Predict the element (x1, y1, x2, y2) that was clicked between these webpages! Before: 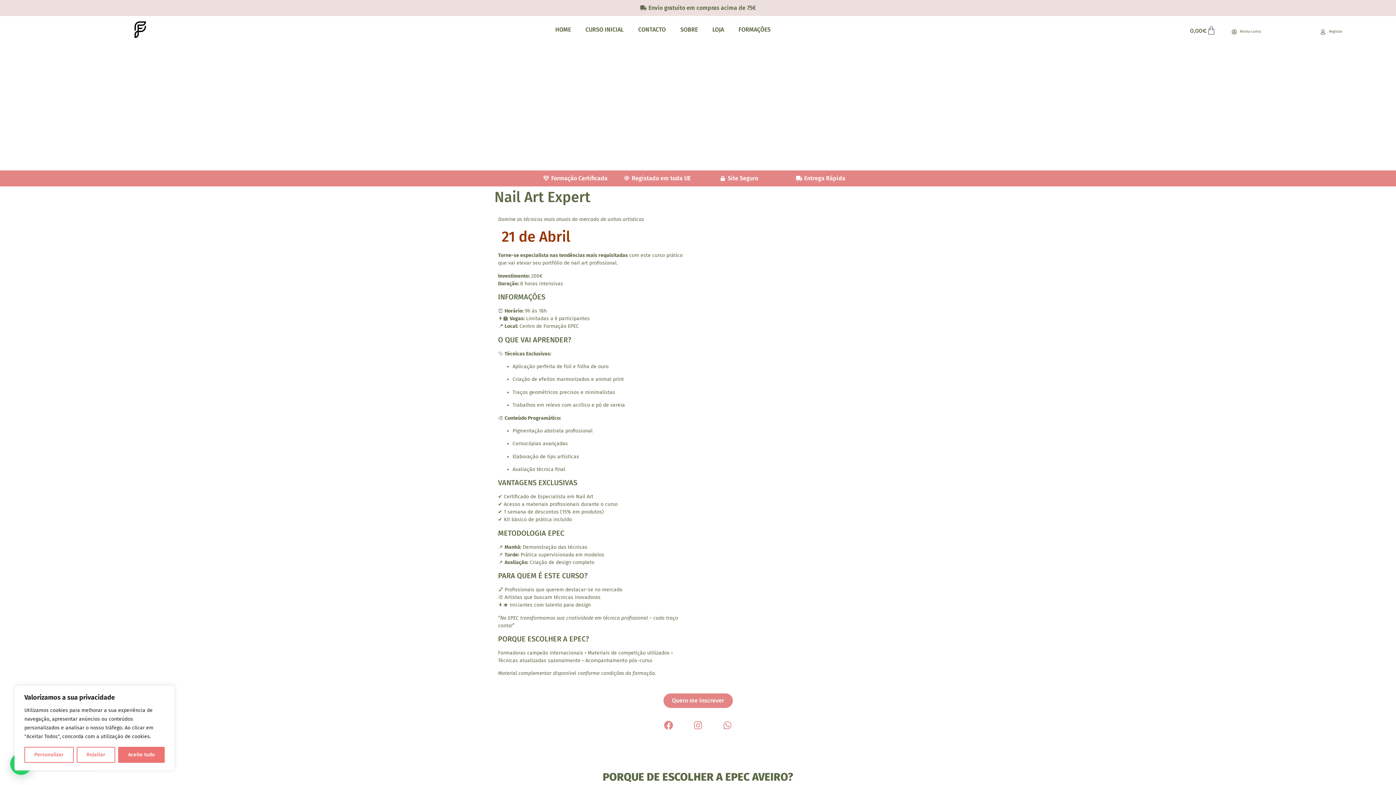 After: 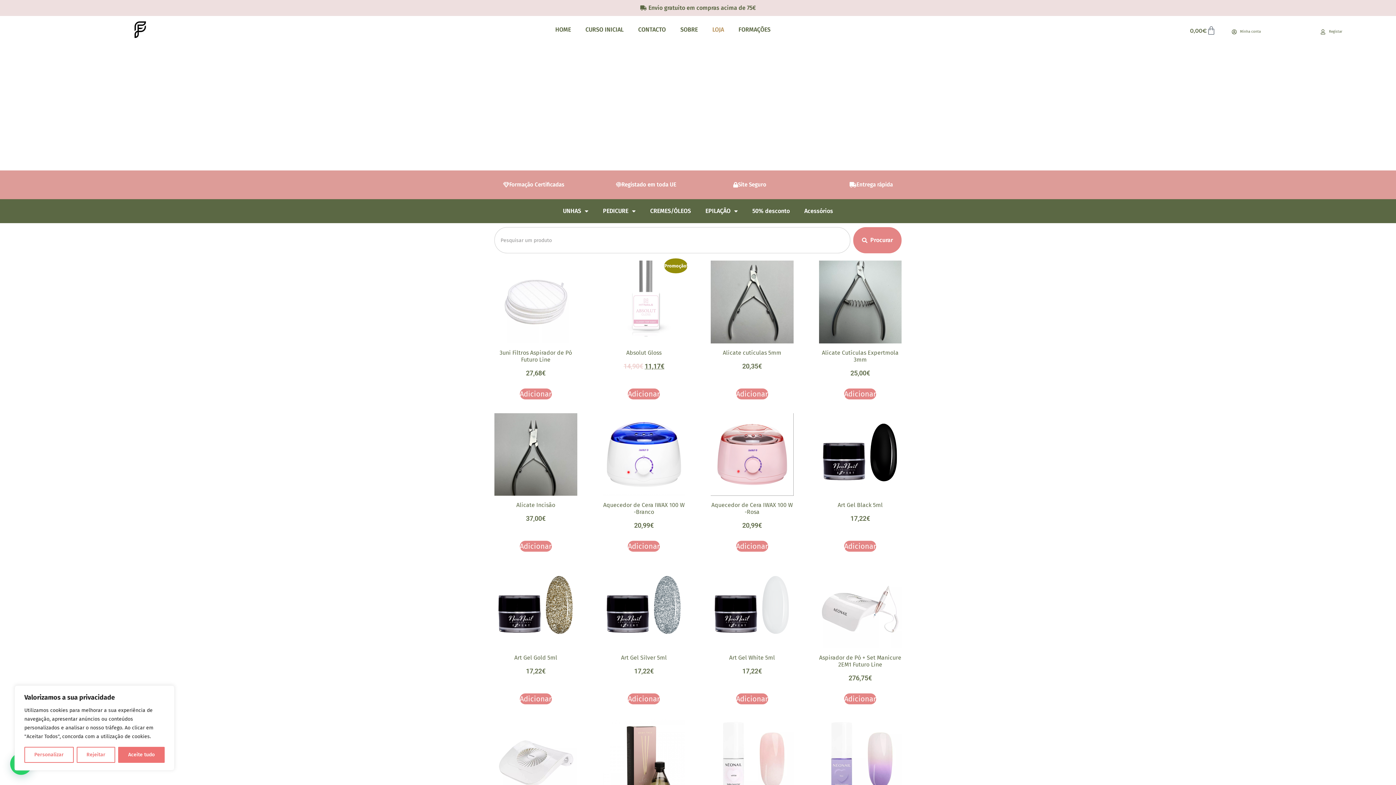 Action: label: LOJA bbox: (705, 21, 731, 38)